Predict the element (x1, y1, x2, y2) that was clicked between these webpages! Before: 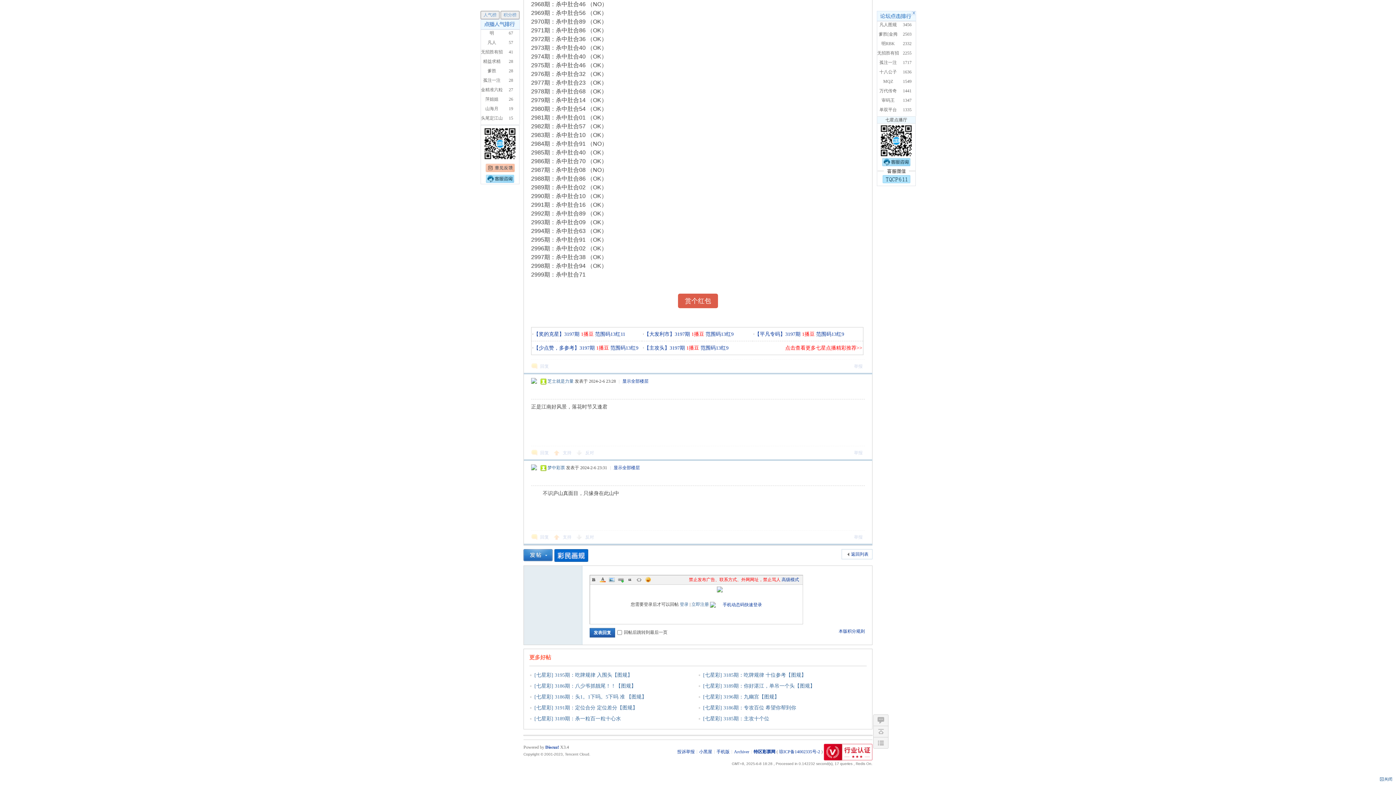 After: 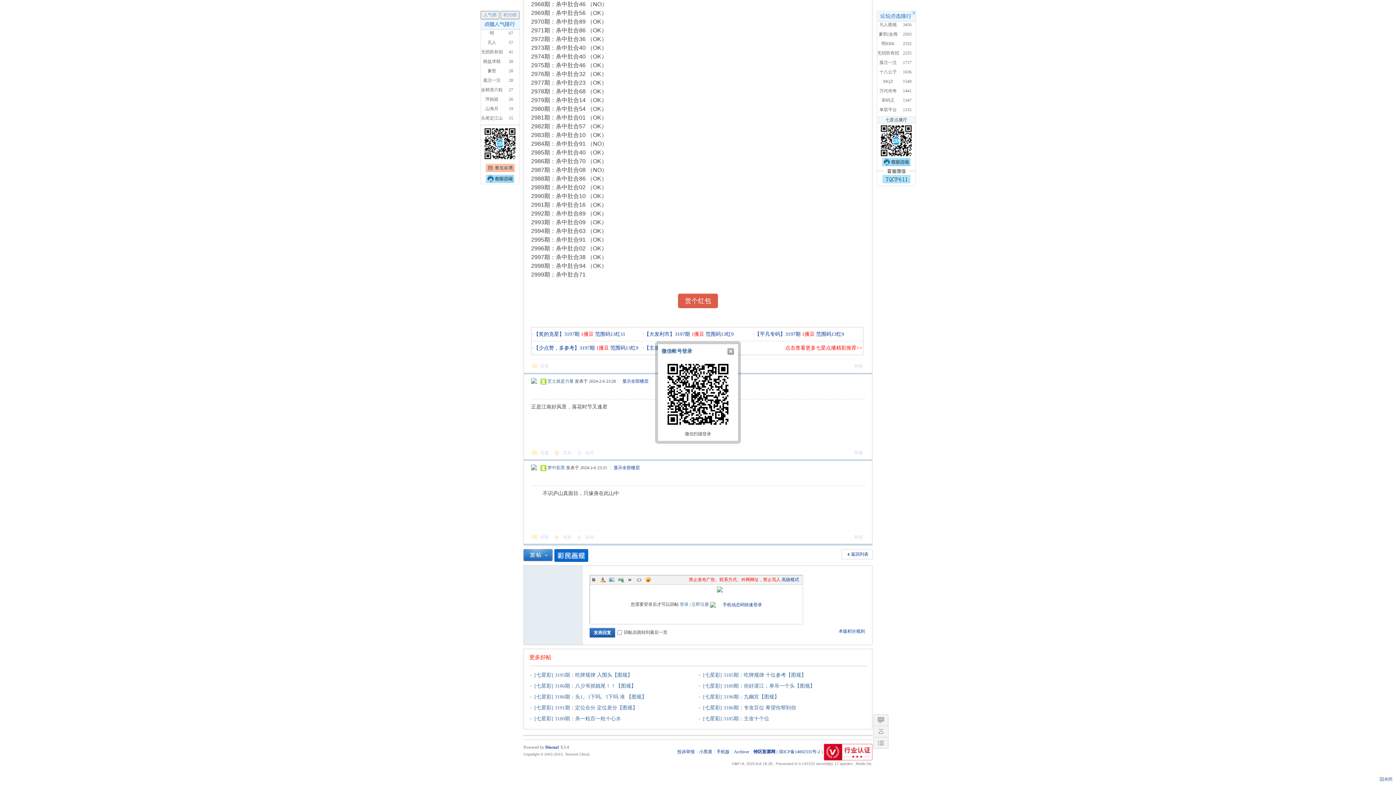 Action: bbox: (710, 602, 716, 607)